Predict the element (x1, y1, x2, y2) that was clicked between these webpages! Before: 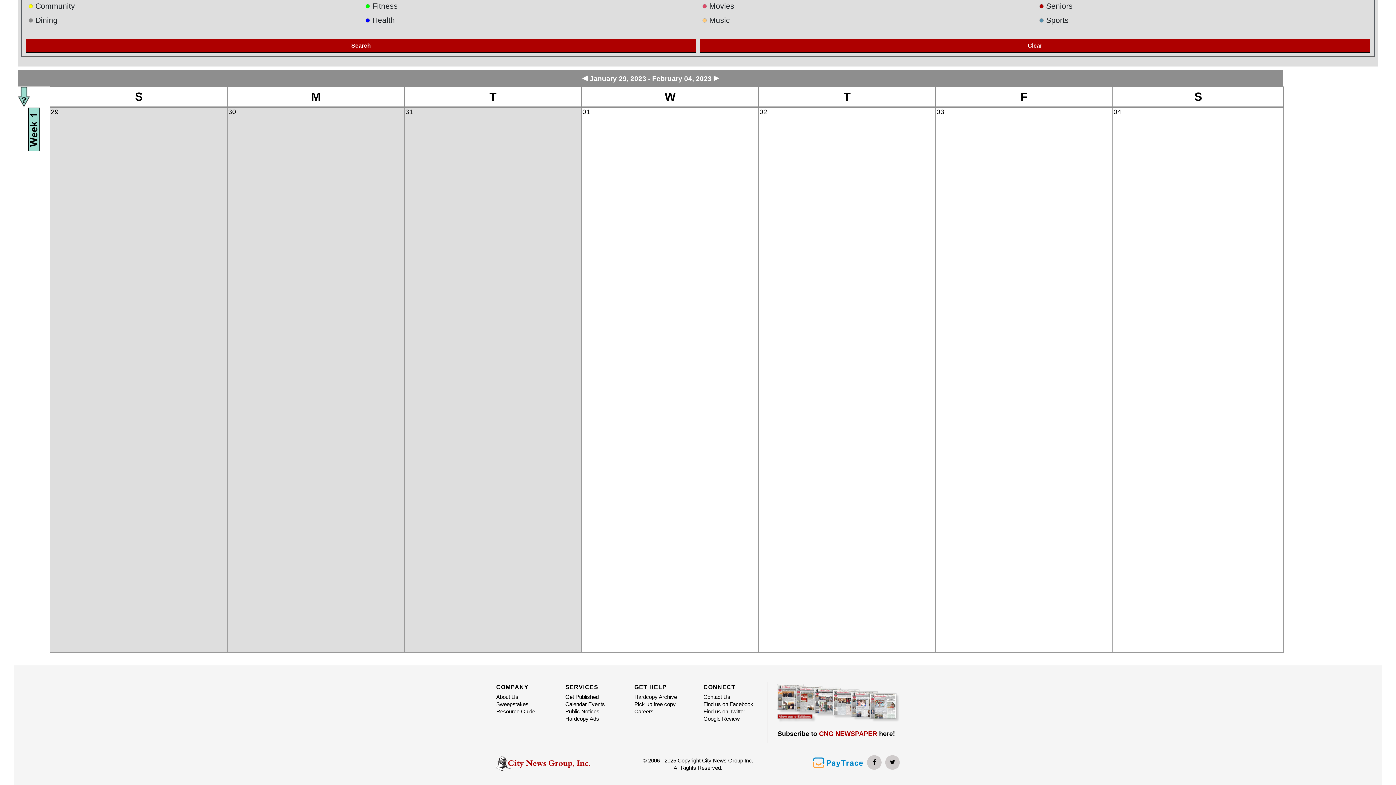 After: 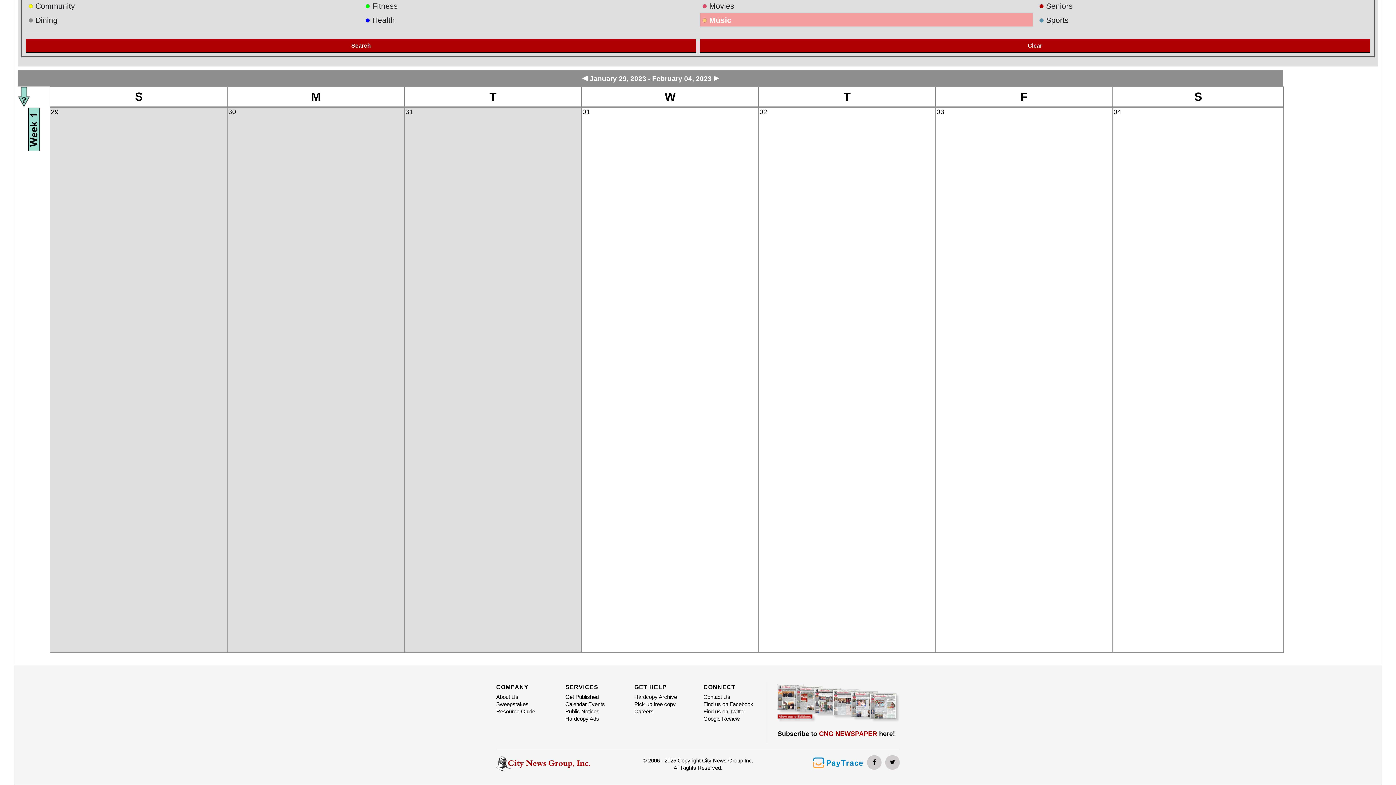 Action: bbox: (702, 16, 730, 24) label: ●Music